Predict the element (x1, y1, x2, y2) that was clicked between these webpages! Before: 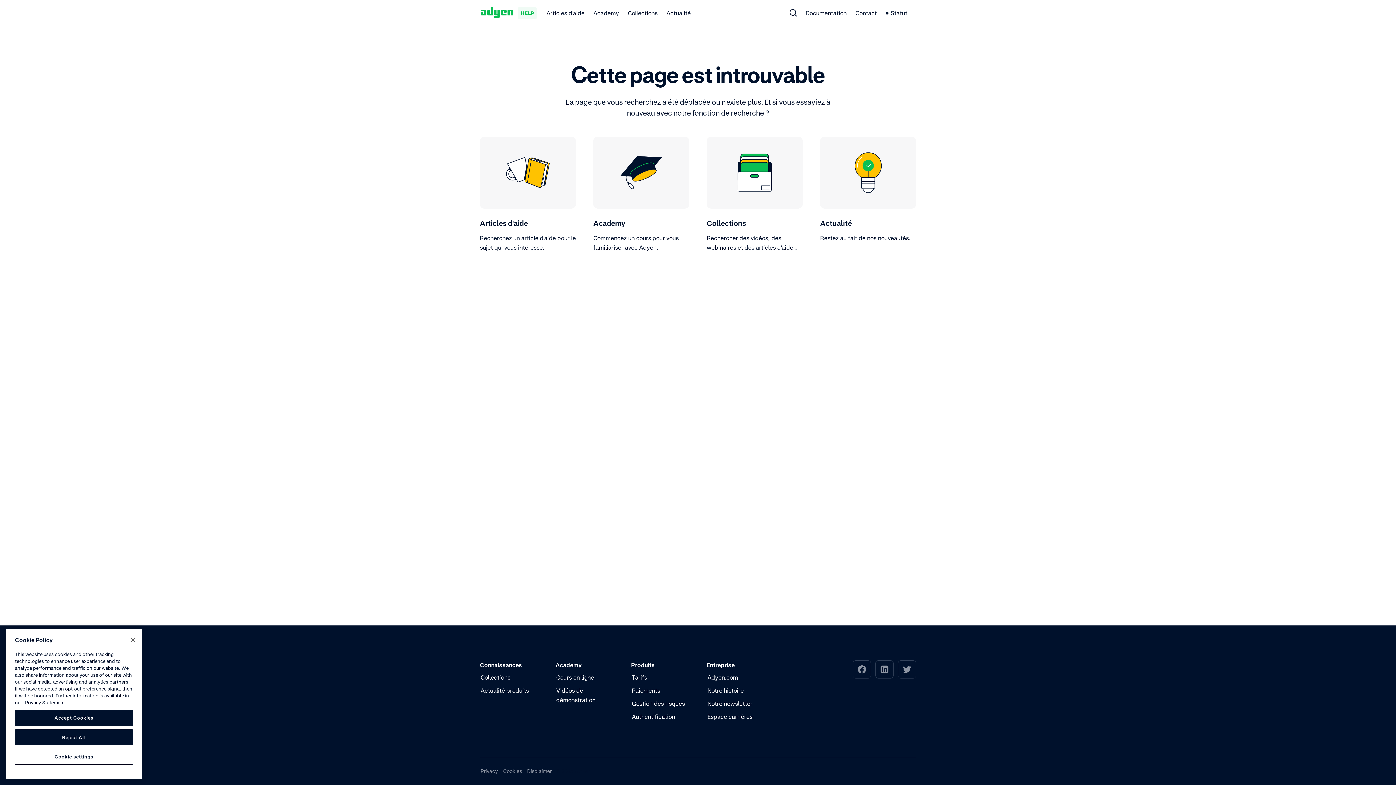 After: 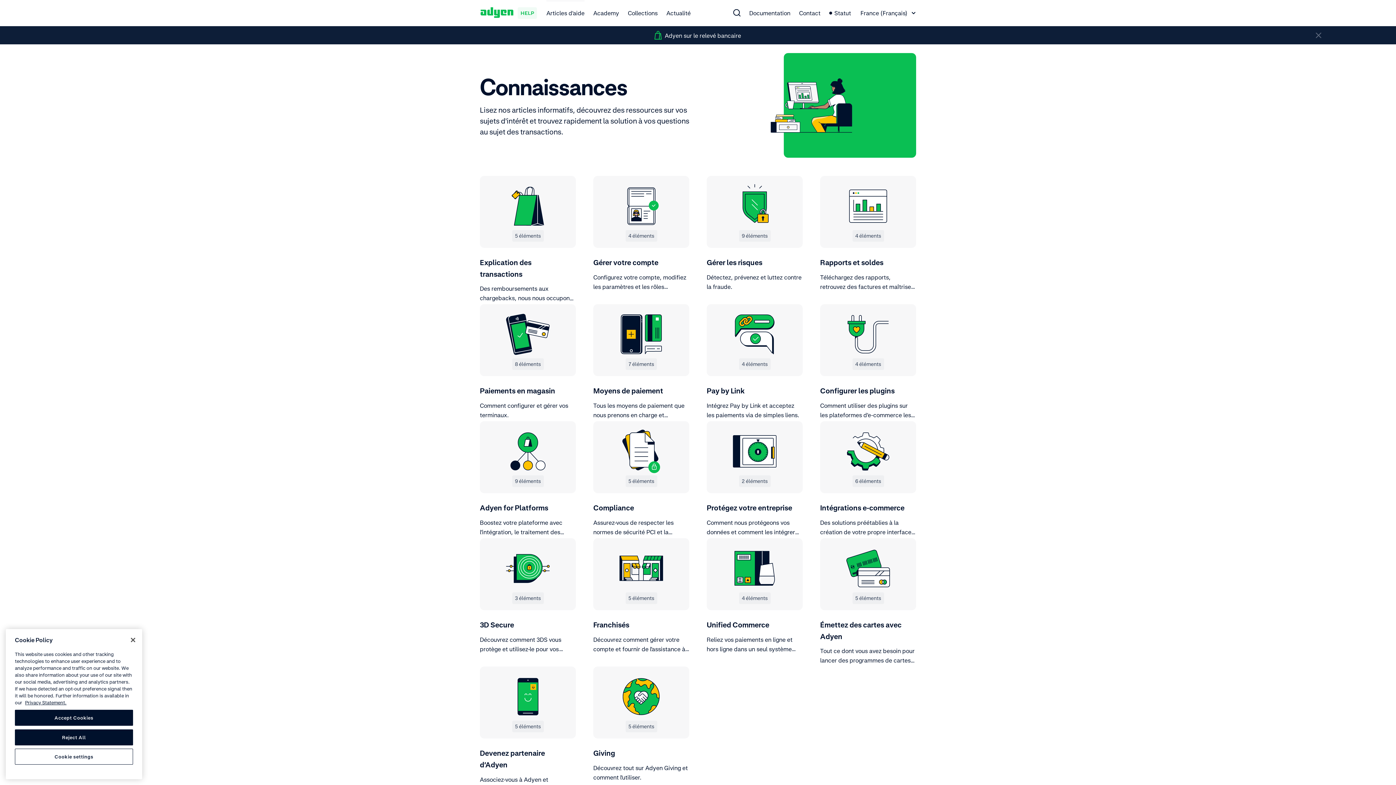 Action: label: Articles d'aide bbox: (546, 0, 584, 25)